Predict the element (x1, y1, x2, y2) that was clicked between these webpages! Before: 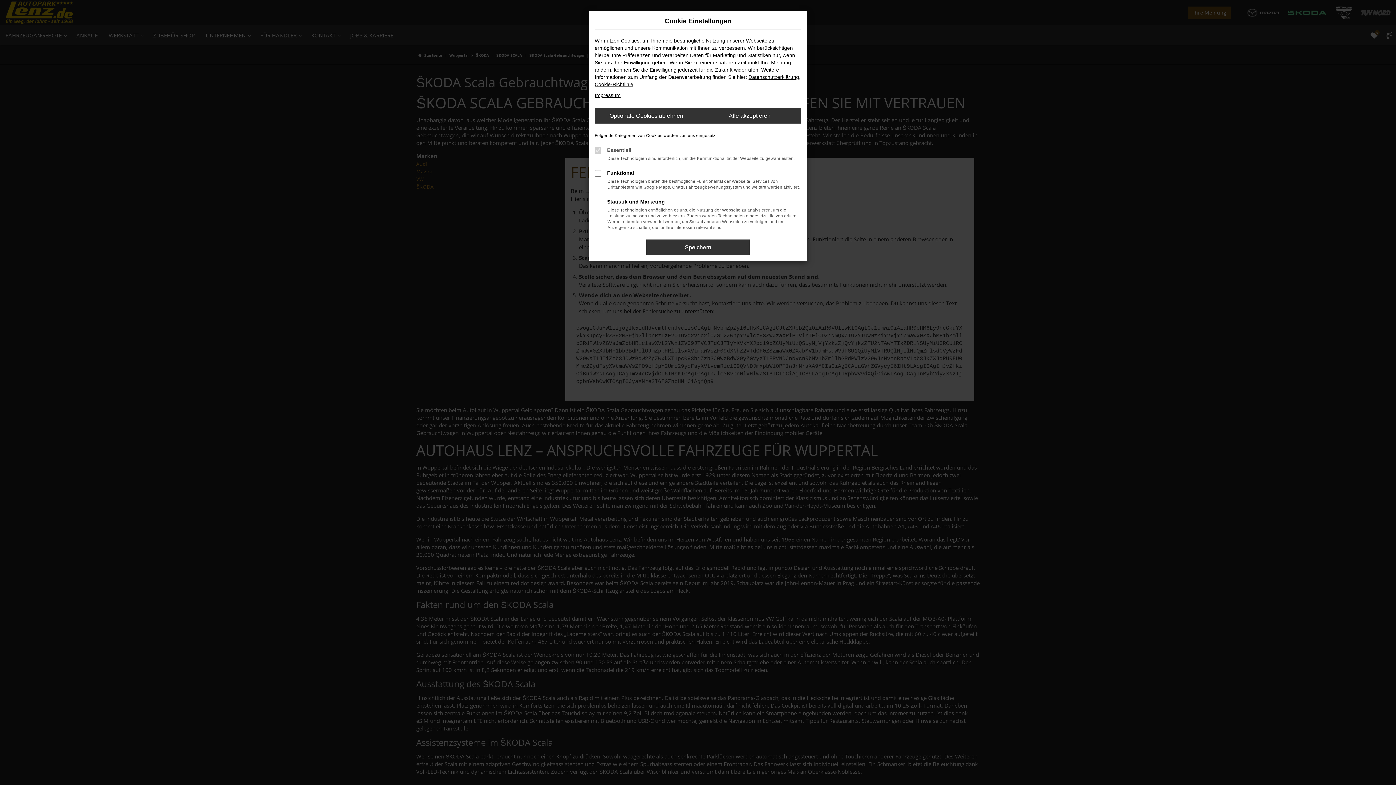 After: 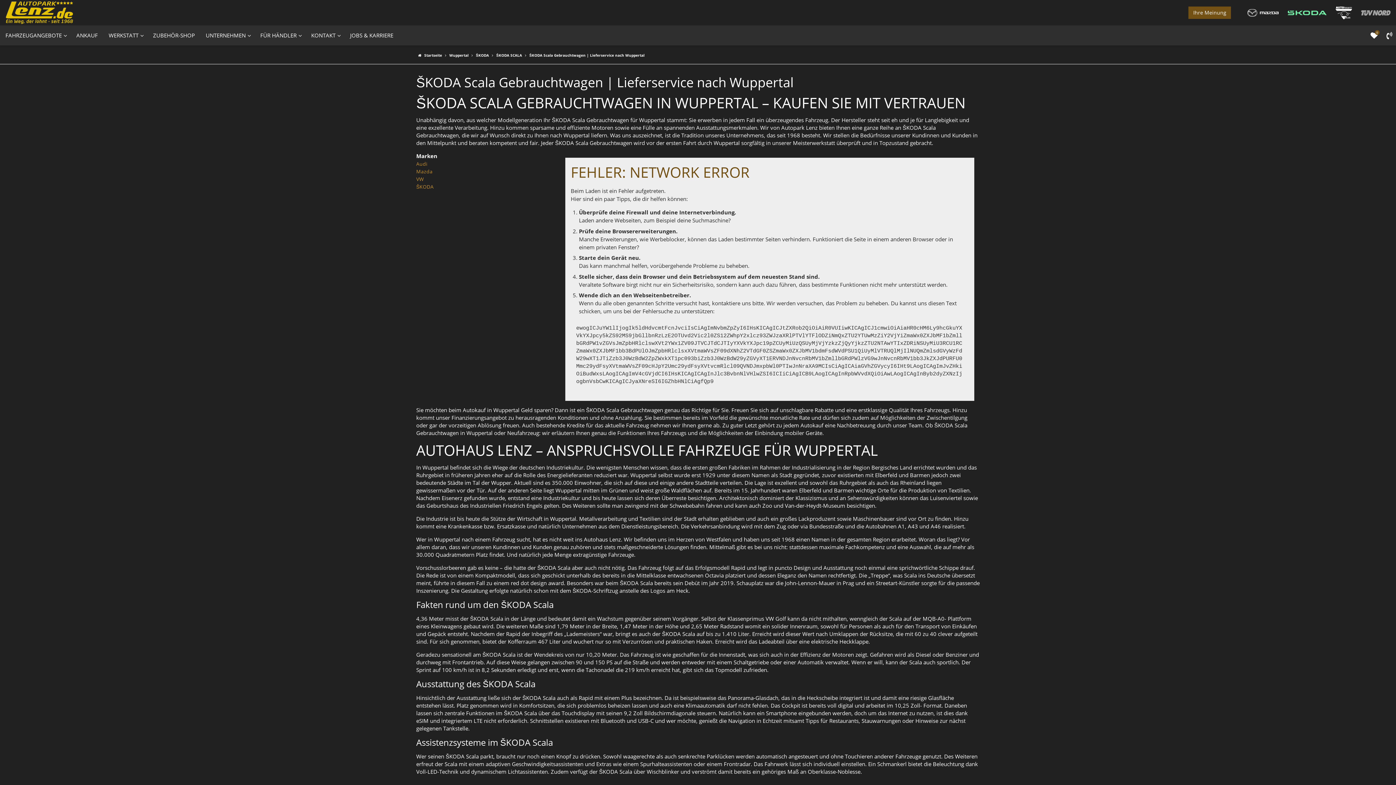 Action: label: Speichern bbox: (646, 239, 749, 255)